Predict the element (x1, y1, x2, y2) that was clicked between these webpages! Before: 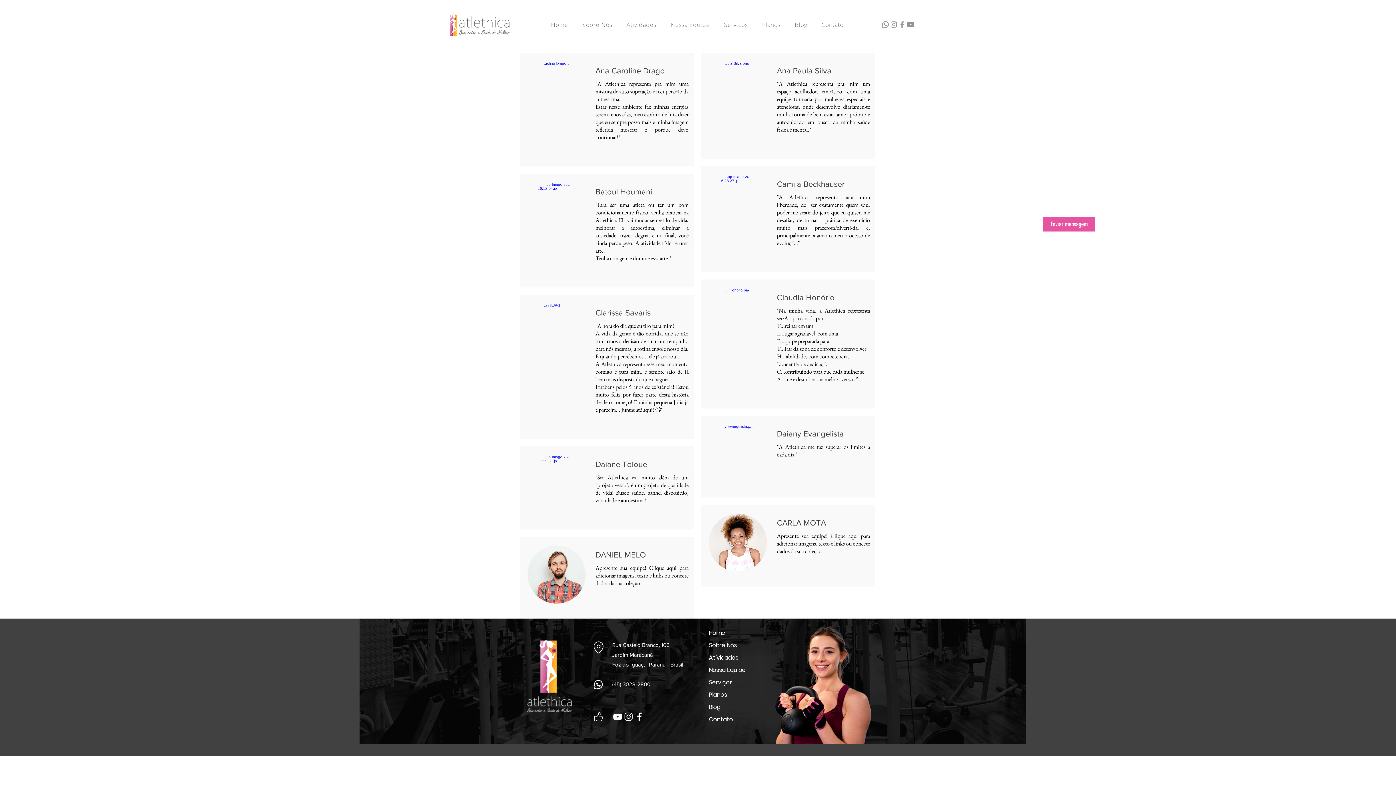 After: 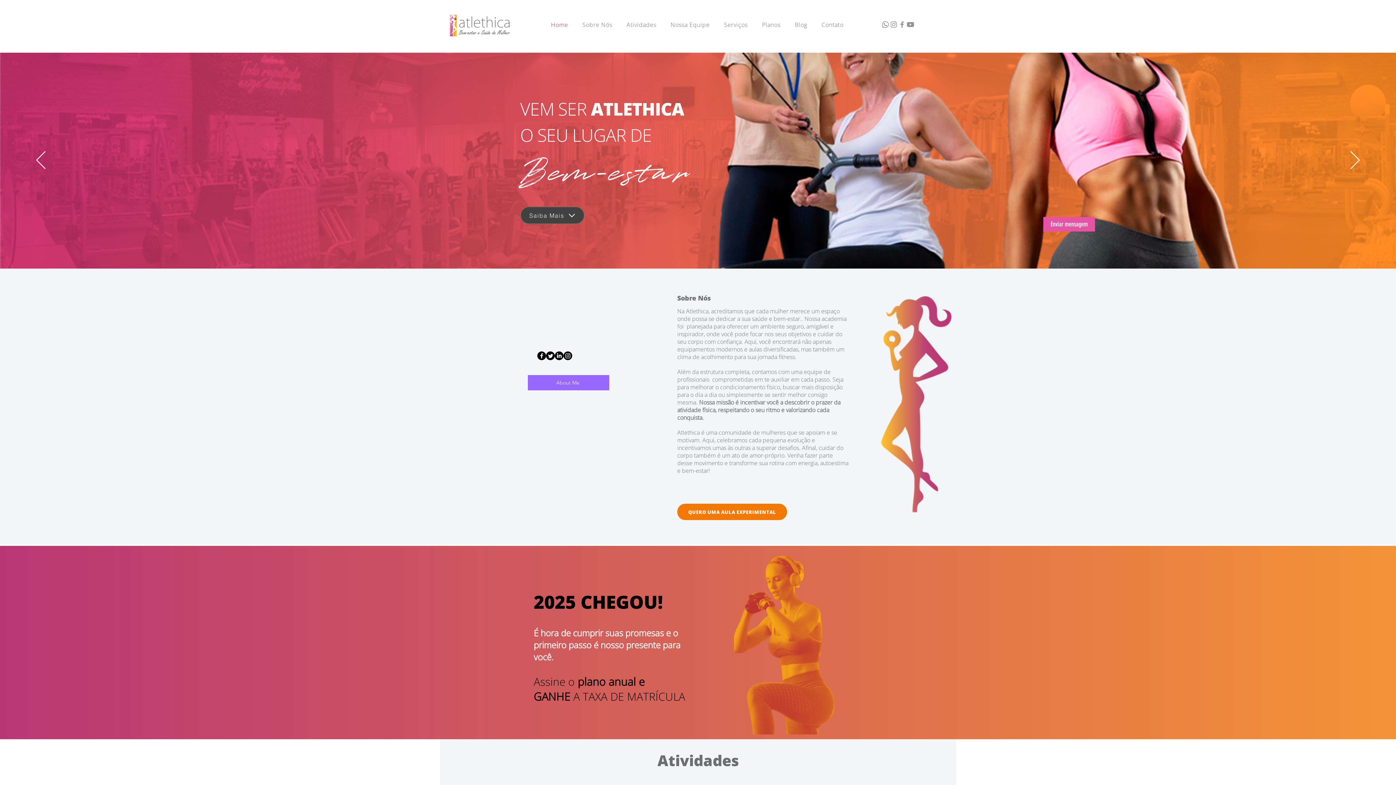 Action: label: Nossa Equipe bbox: (665, 17, 715, 32)